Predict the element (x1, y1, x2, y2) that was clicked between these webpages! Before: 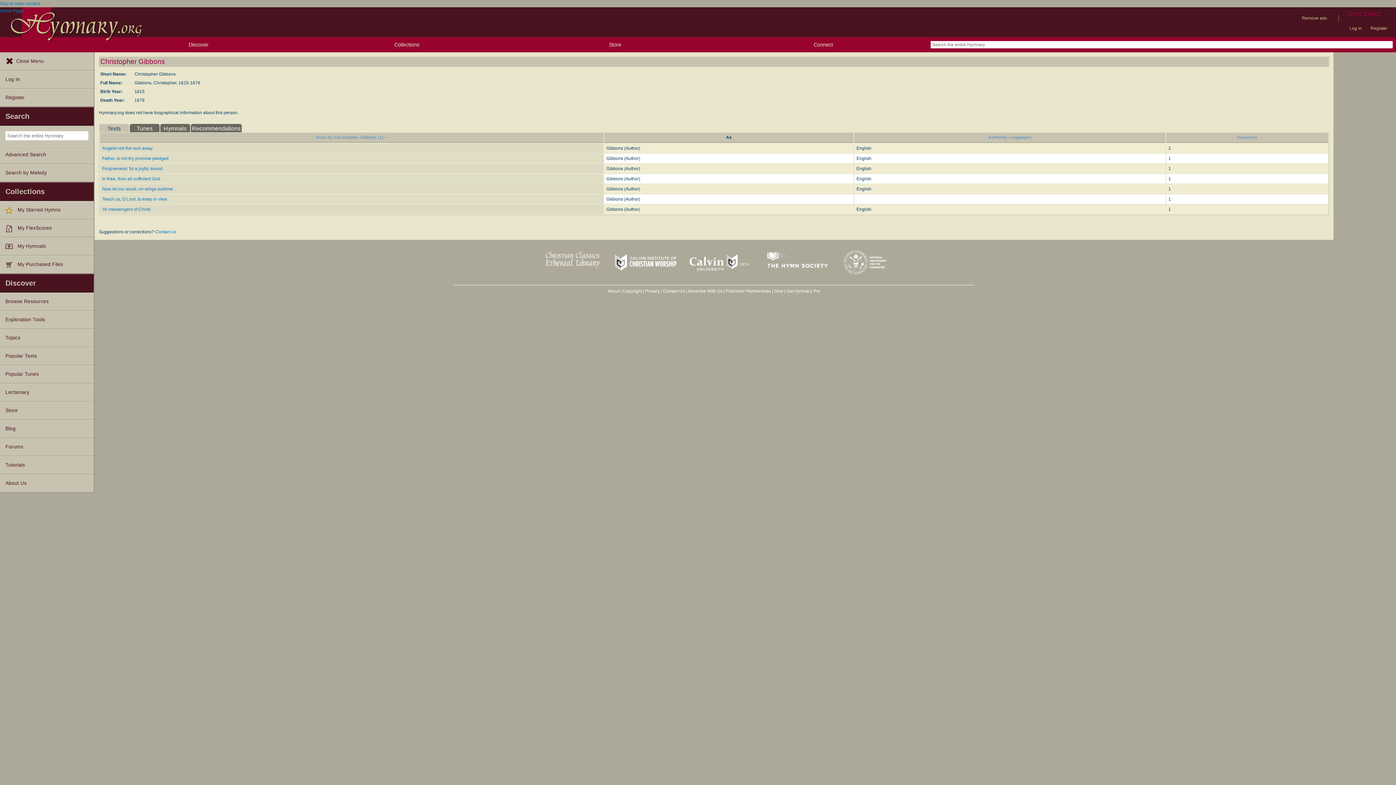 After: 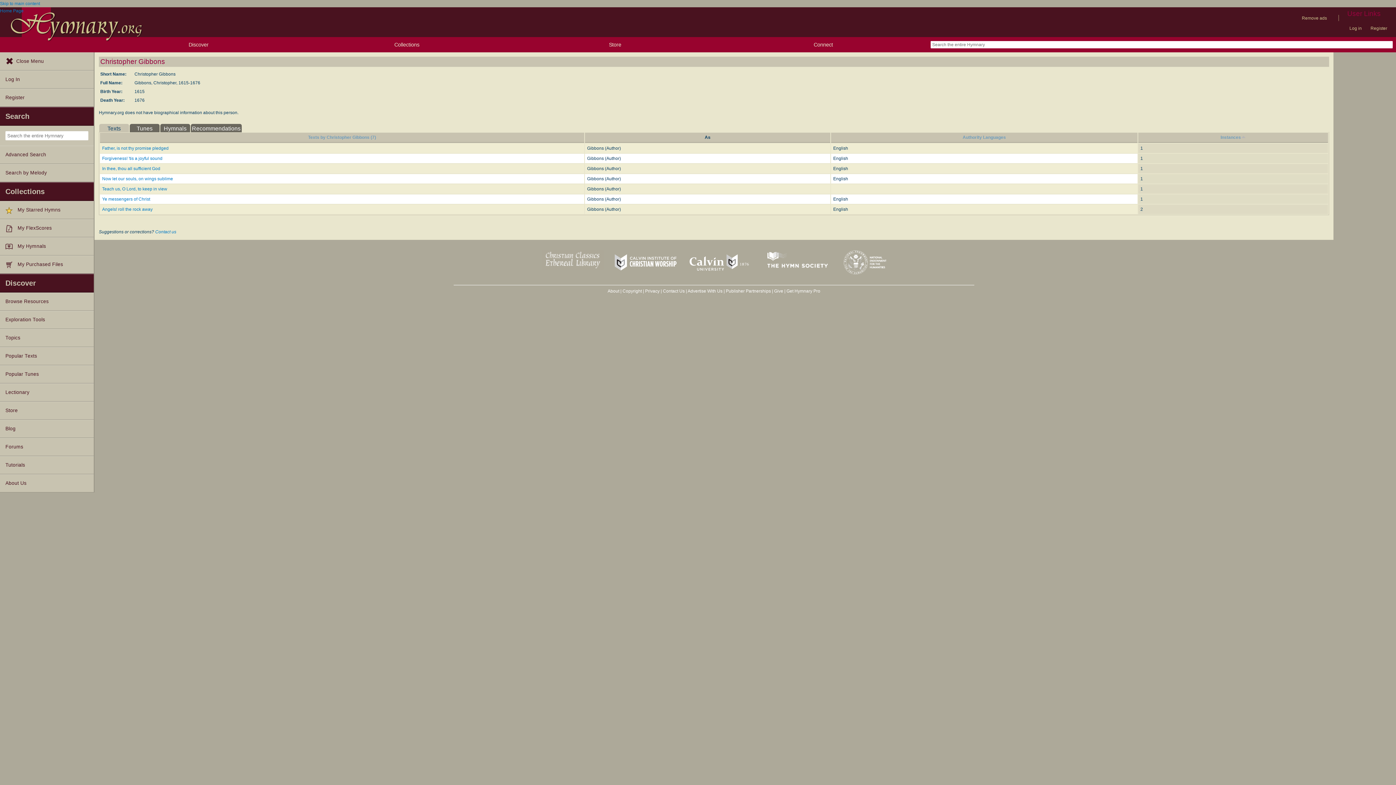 Action: bbox: (1237, 134, 1257, 140) label: Instances